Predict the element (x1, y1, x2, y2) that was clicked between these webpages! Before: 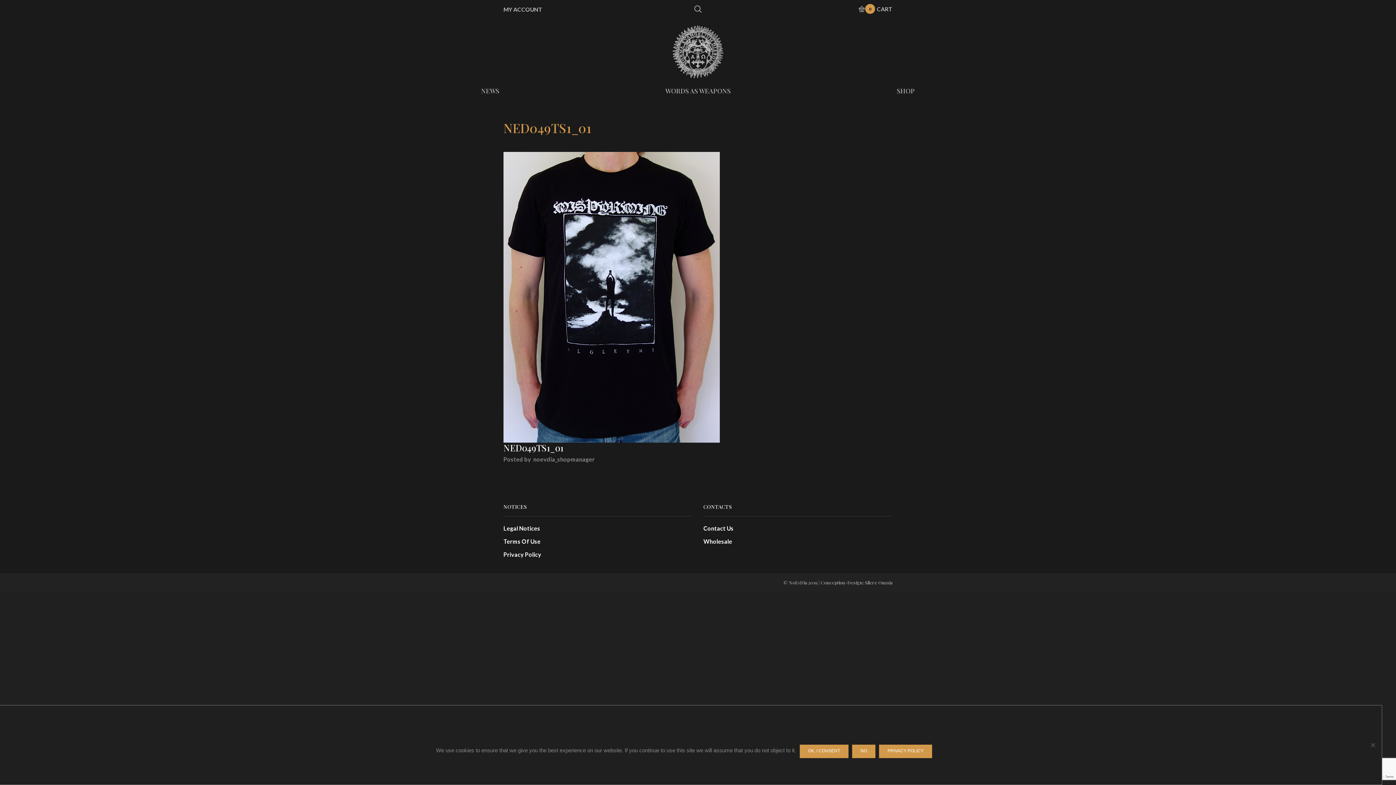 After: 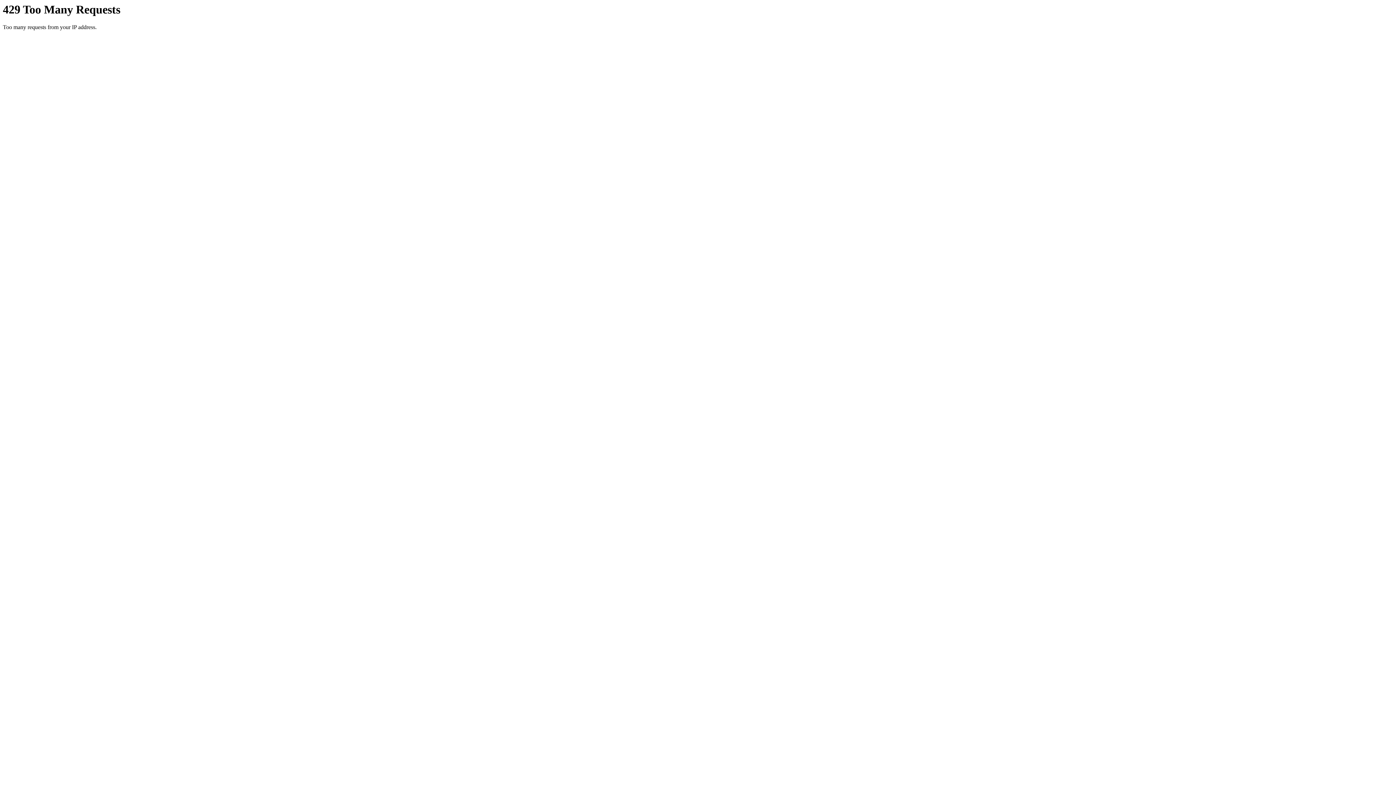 Action: label: NEWS bbox: (481, 86, 499, 95)